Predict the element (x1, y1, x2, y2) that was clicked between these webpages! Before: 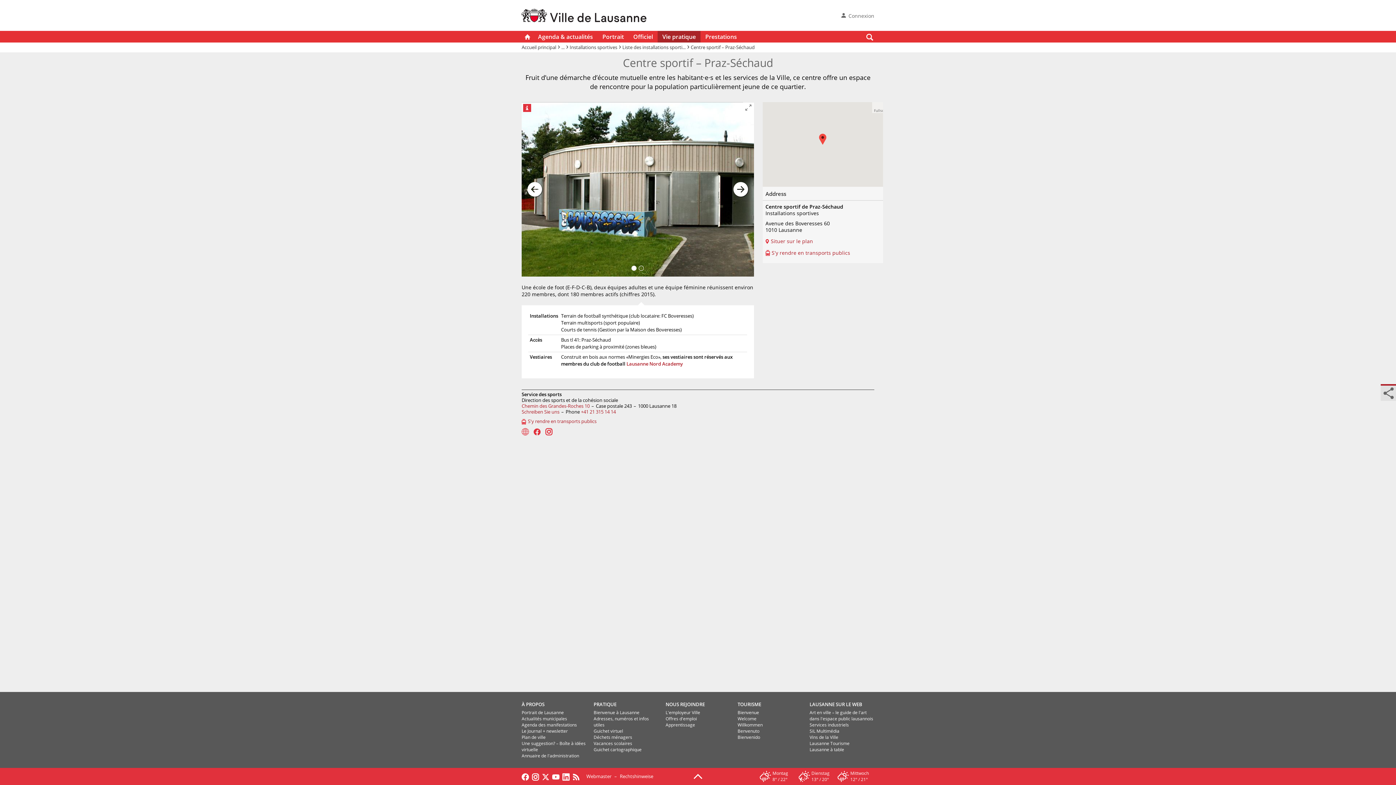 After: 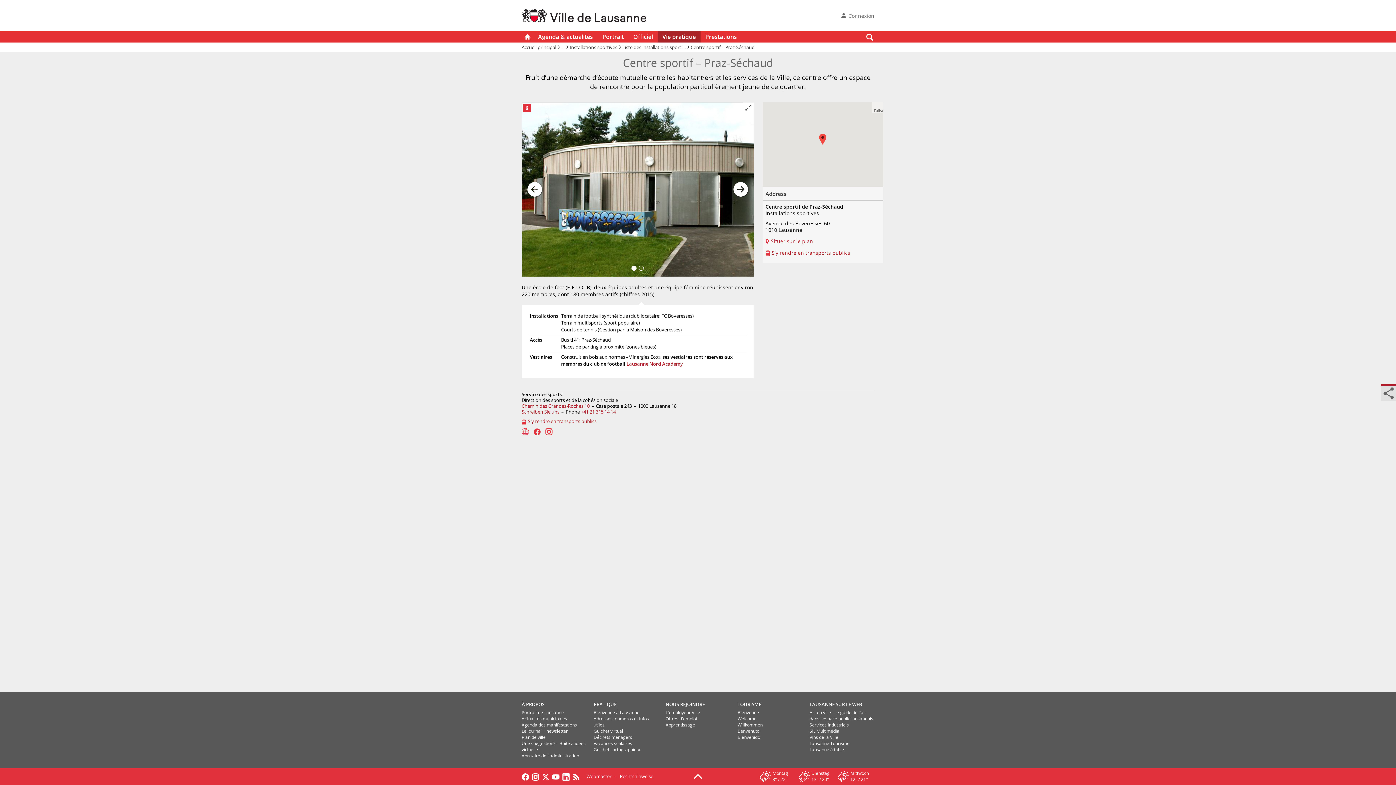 Action: bbox: (737, 728, 759, 734) label: Benvenuto